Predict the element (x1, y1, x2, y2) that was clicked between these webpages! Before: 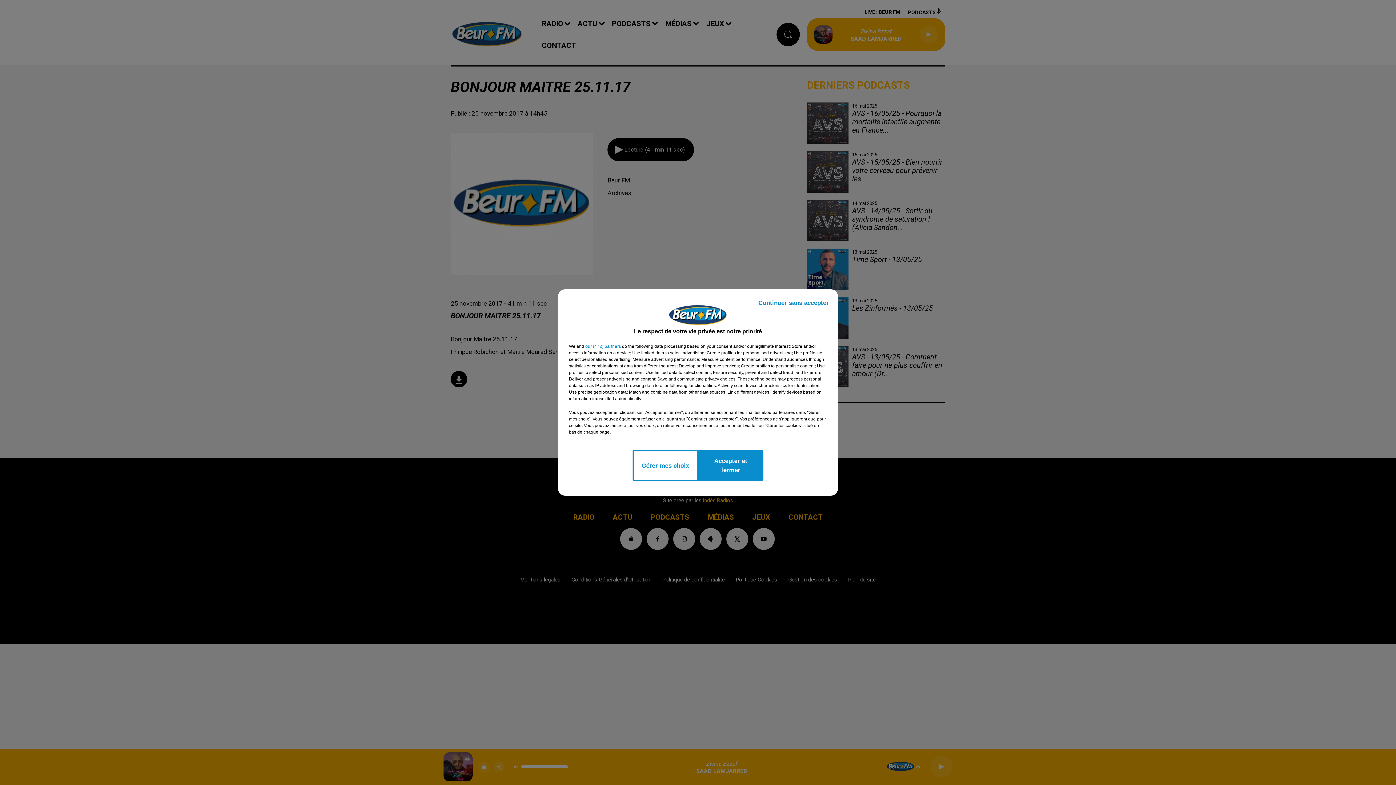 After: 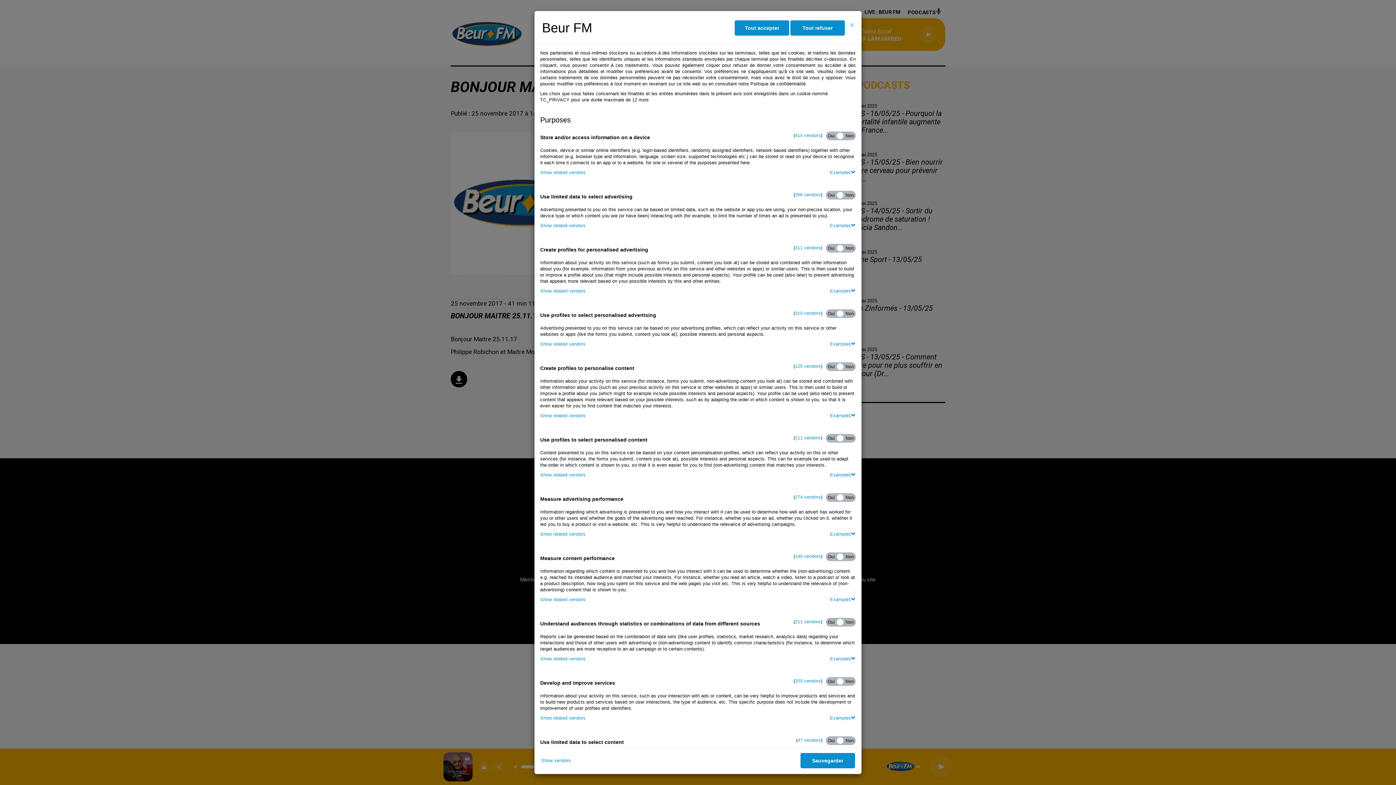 Action: bbox: (632, 450, 698, 481) label: Gérer mes choix